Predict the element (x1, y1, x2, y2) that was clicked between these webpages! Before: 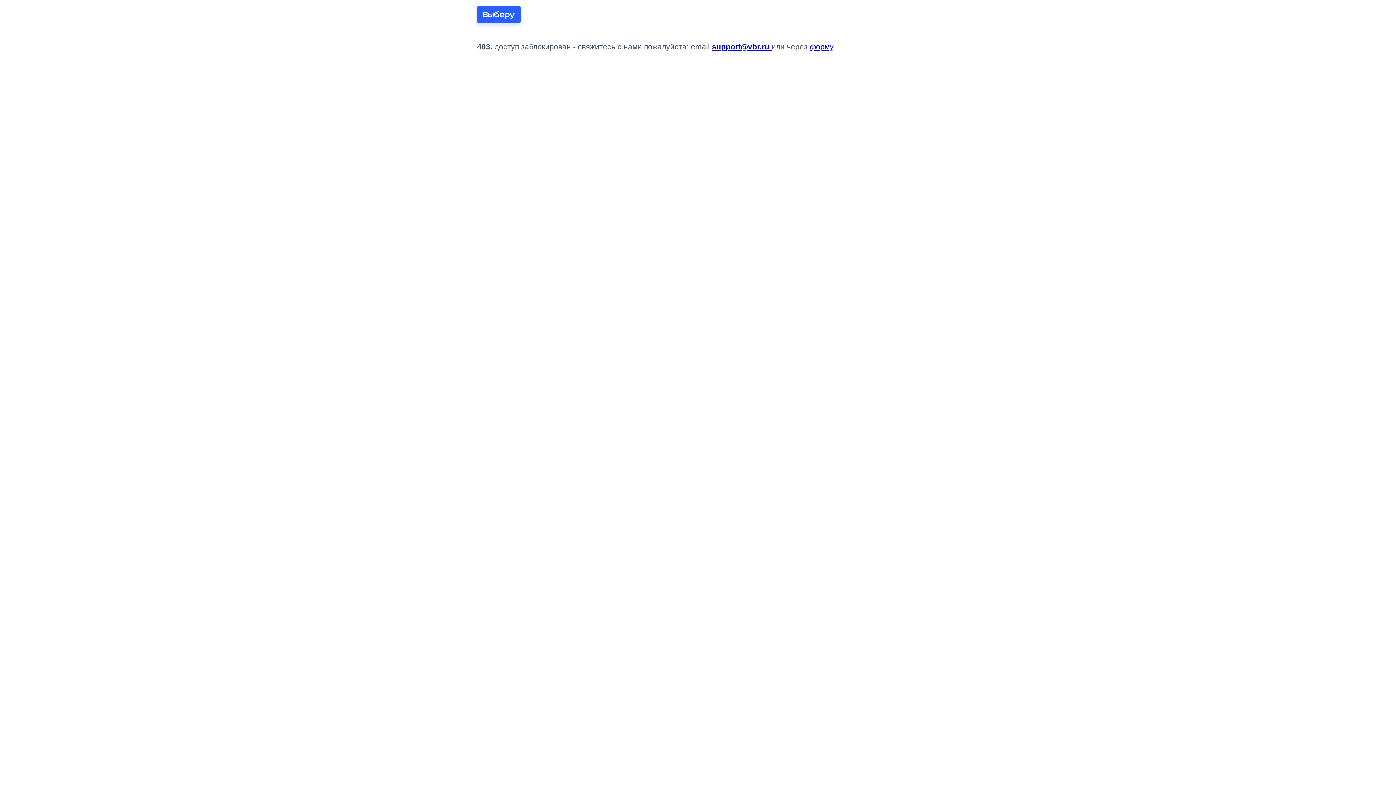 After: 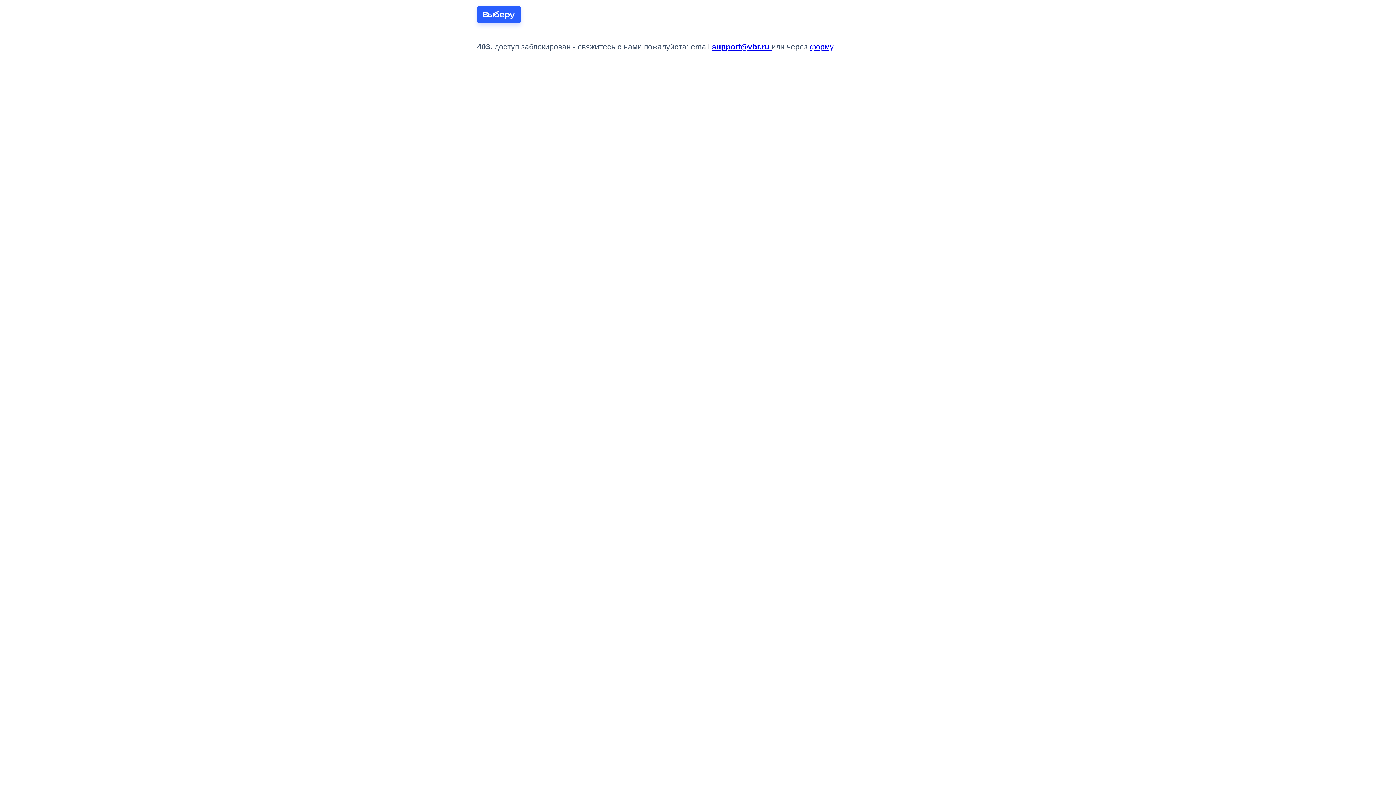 Action: bbox: (477, 5, 520, 23)